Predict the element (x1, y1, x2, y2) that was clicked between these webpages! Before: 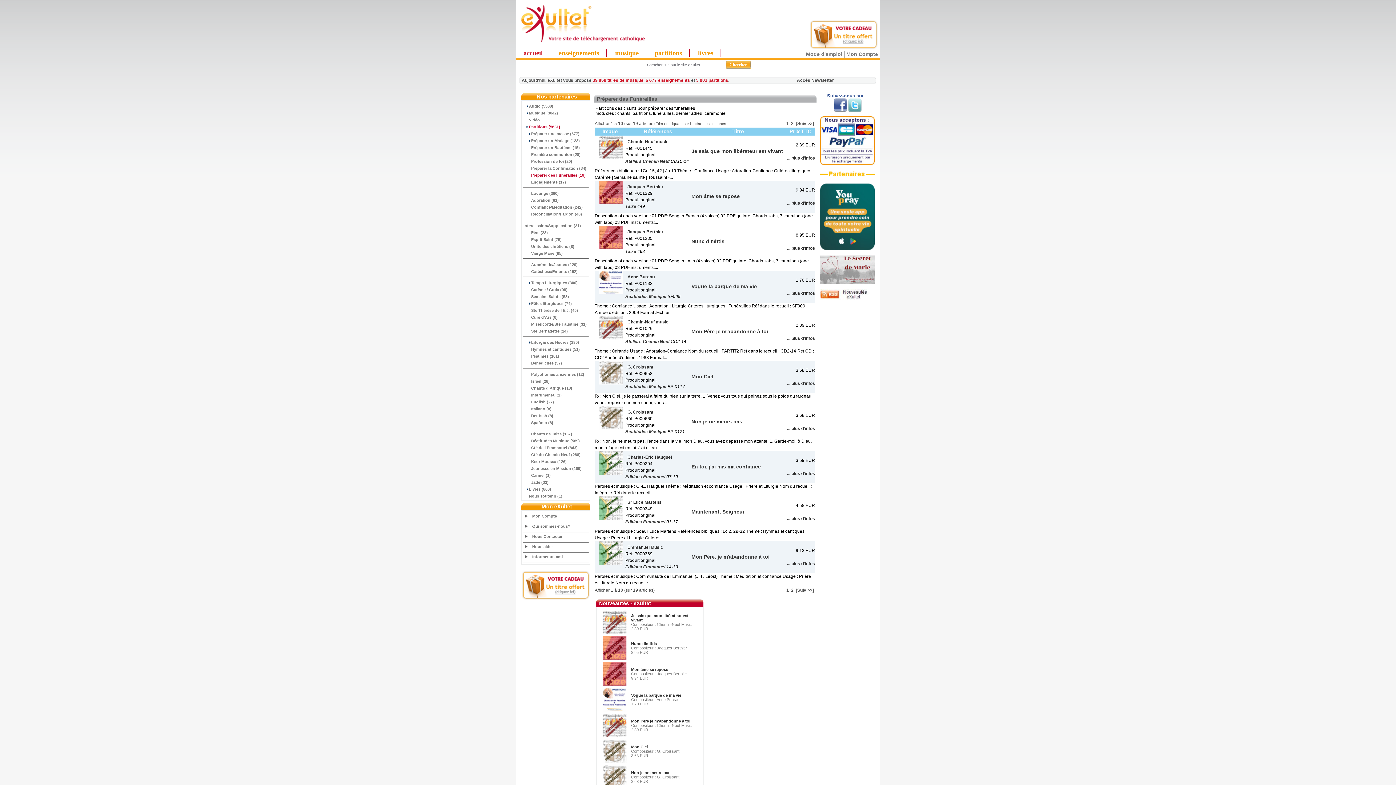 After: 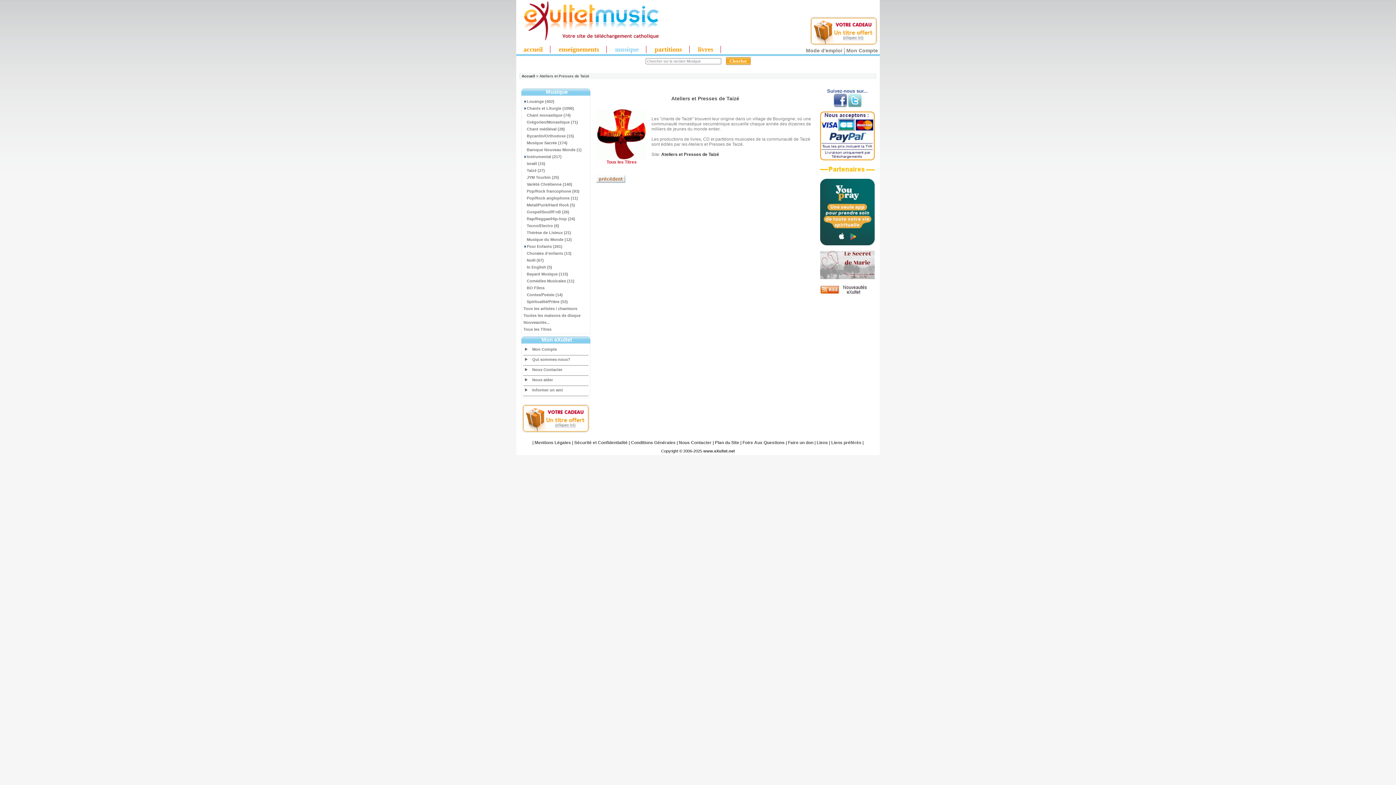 Action: label: Taizé bbox: (625, 204, 636, 209)